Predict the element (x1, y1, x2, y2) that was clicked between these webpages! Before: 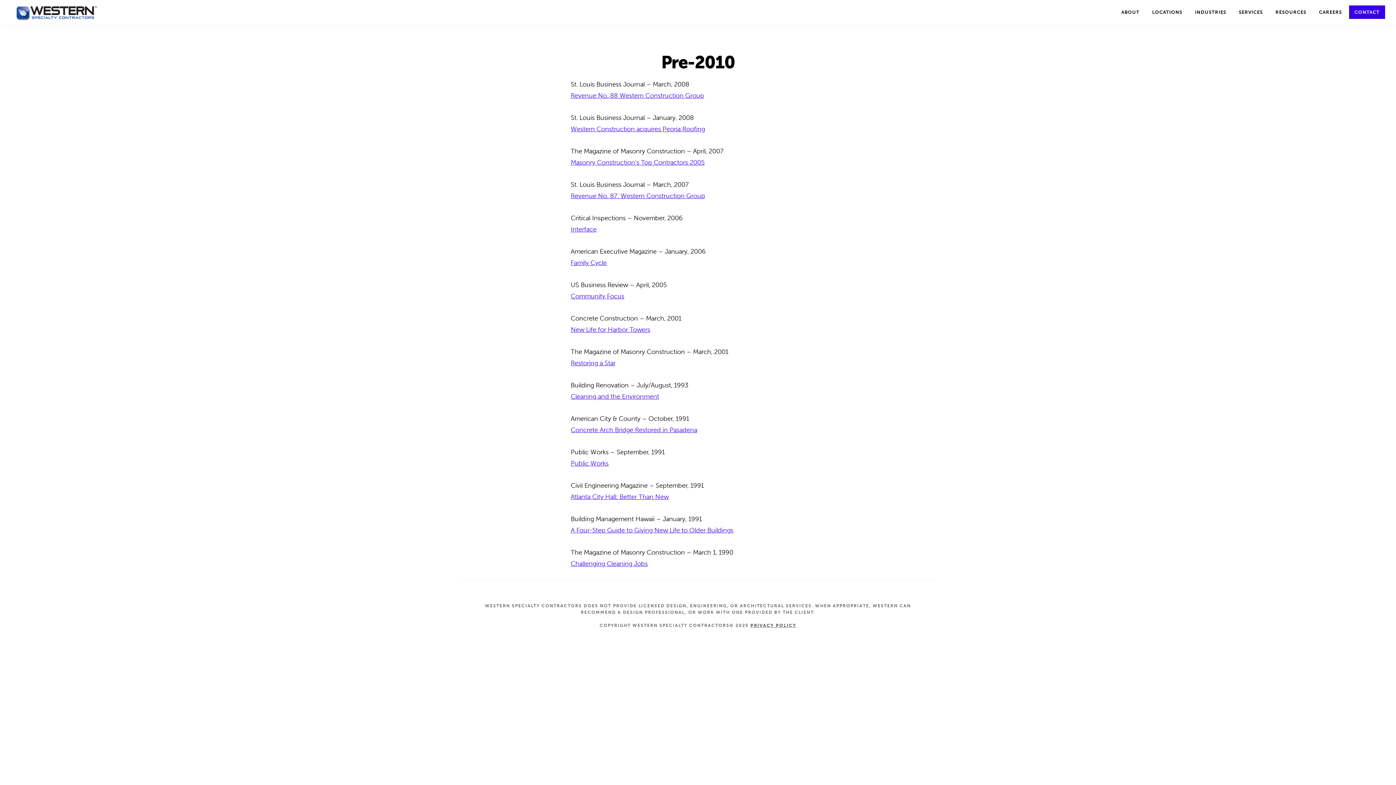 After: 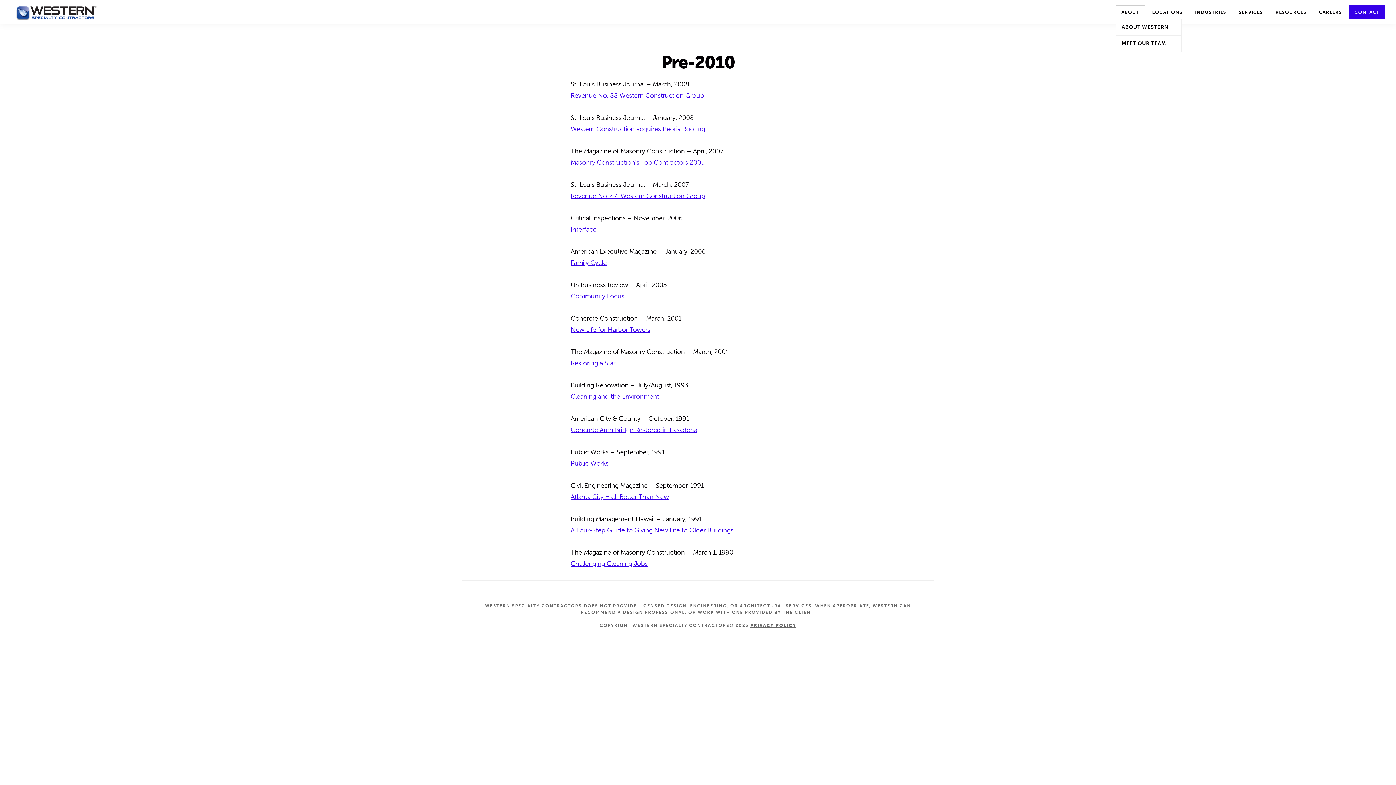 Action: bbox: (1116, 5, 1145, 18) label: ABOUT